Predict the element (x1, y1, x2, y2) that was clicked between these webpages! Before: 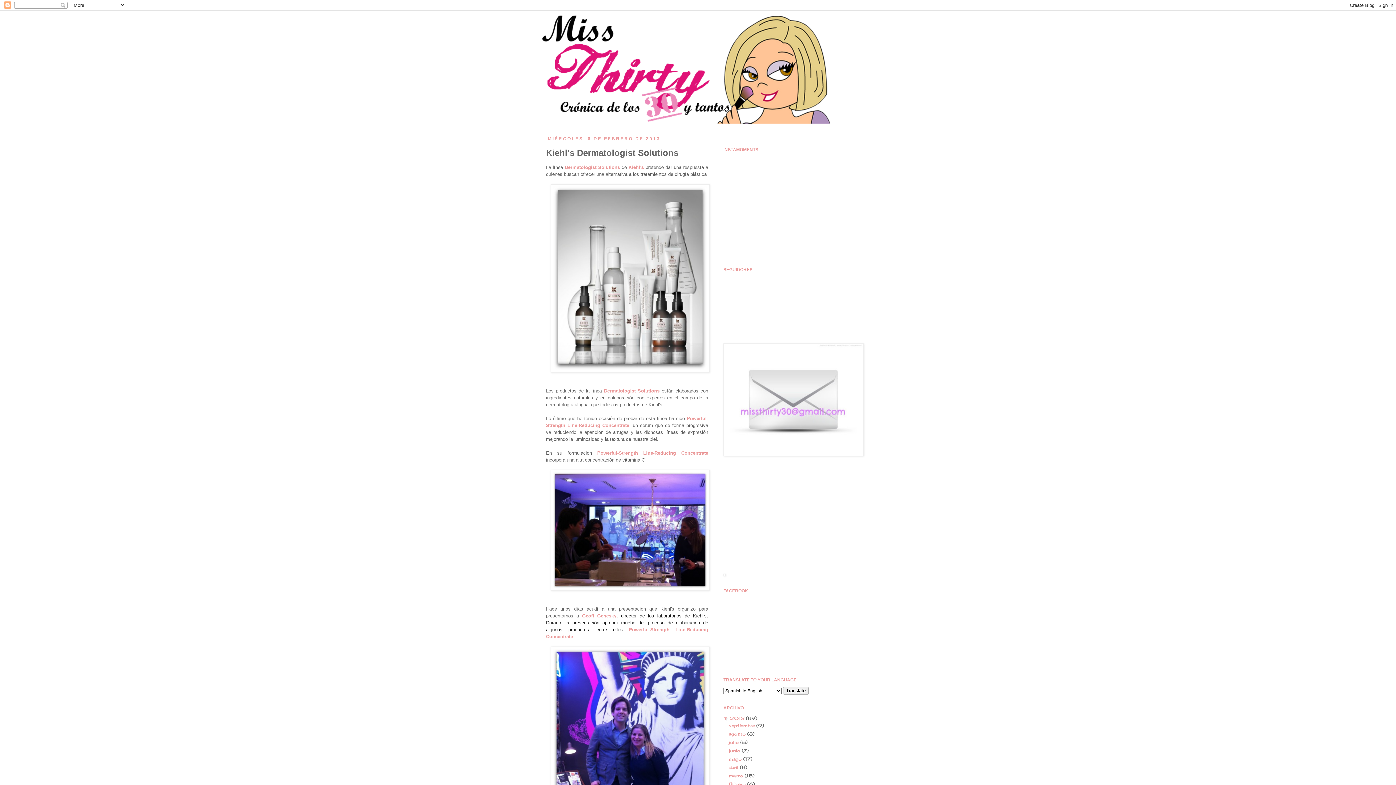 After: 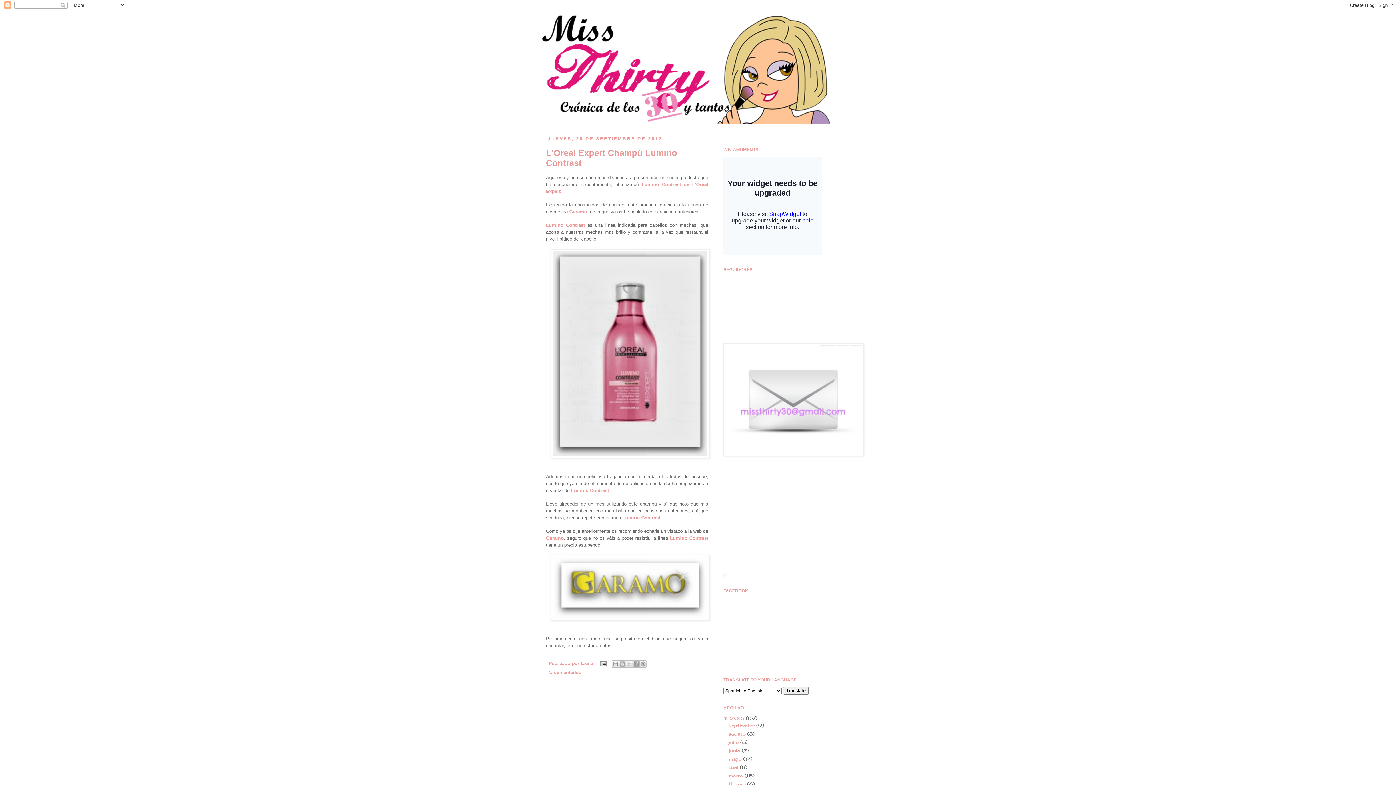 Action: bbox: (723, 452, 864, 457)